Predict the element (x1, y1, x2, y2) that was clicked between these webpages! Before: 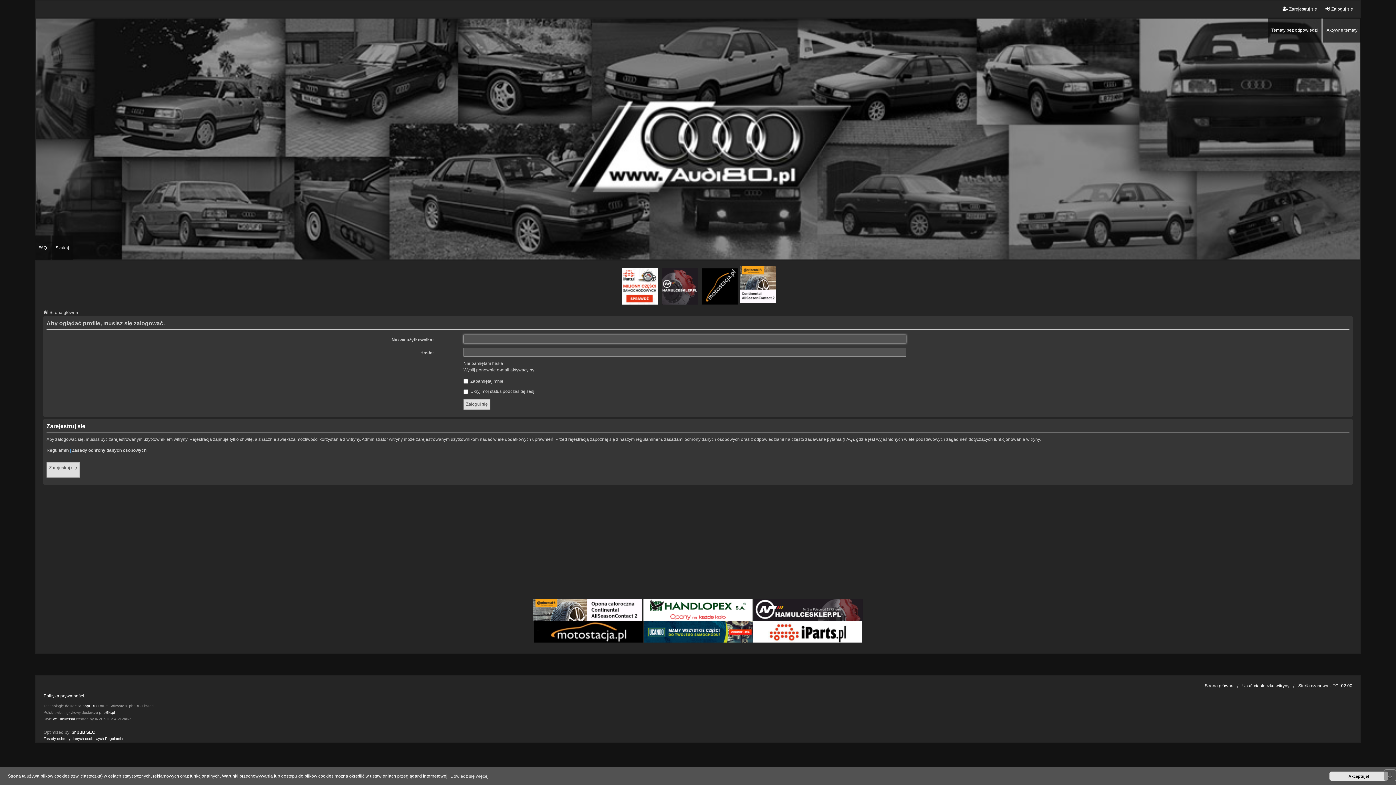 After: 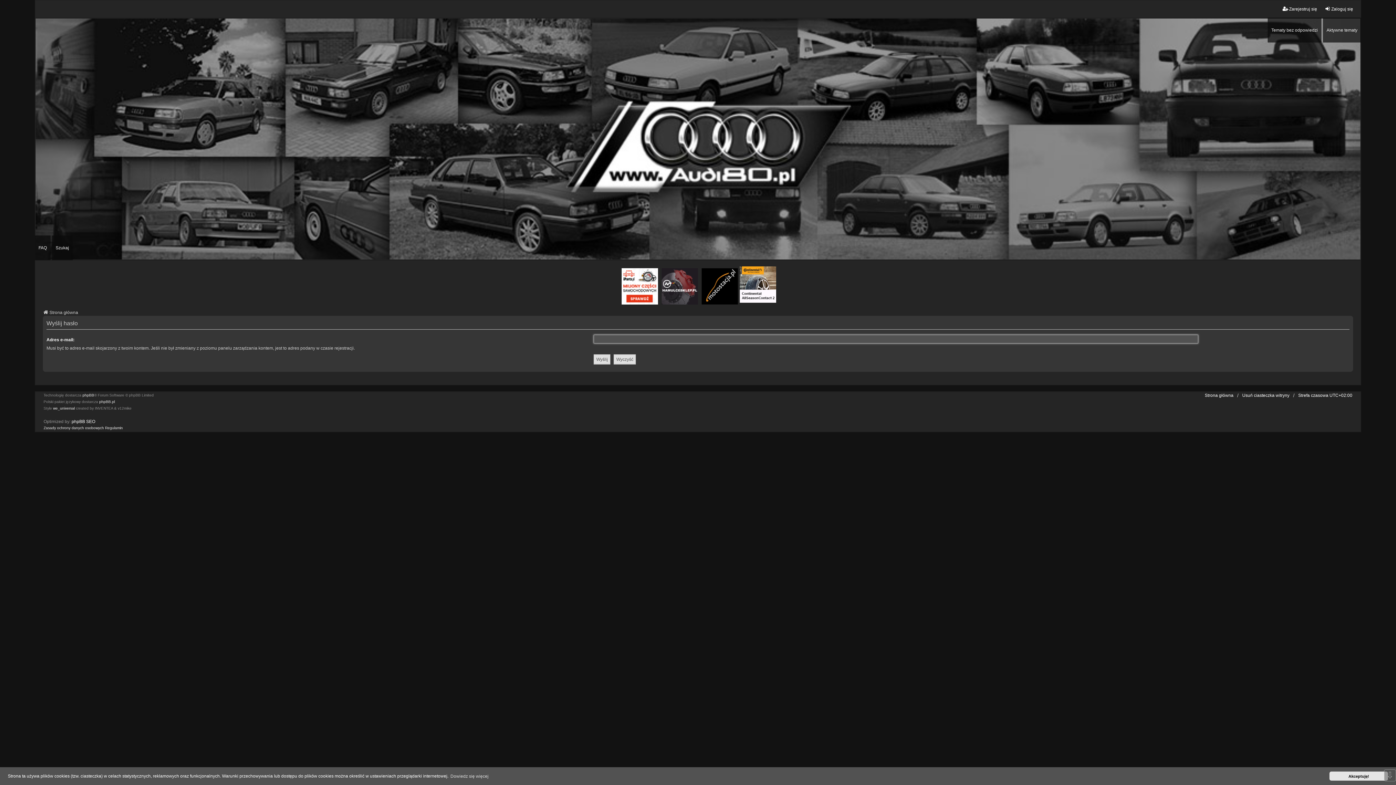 Action: label: Nie pamiętam hasła bbox: (463, 360, 503, 366)